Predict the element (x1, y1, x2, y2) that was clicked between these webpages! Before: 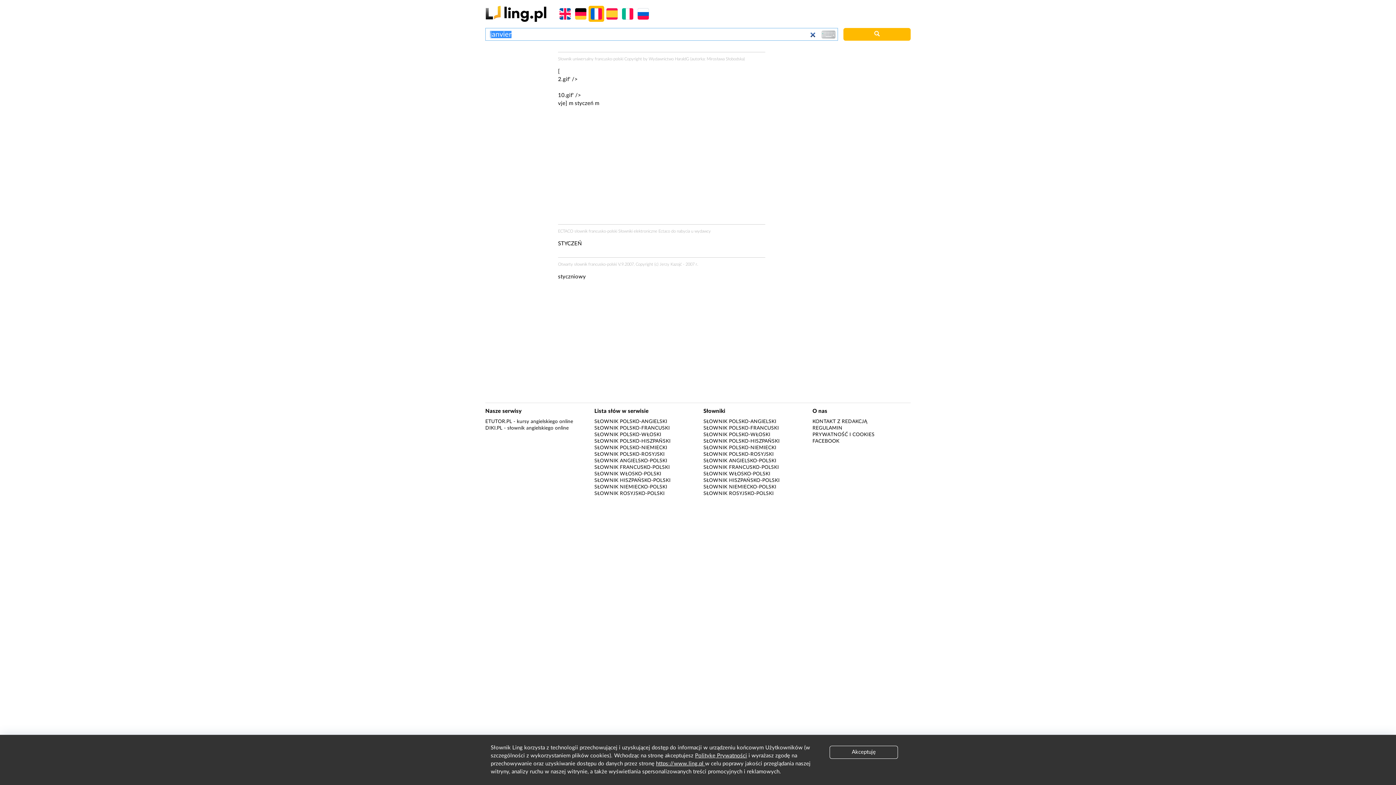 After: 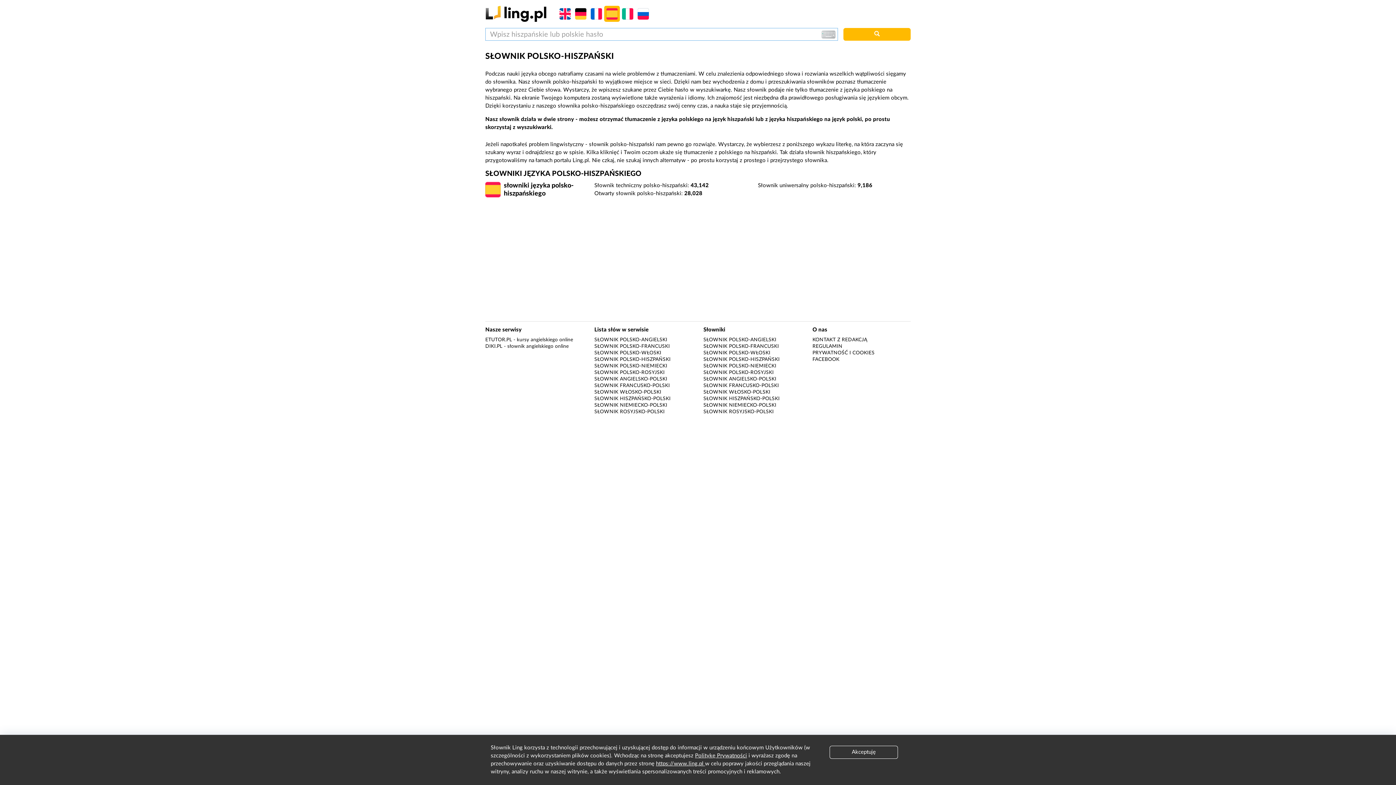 Action: label: SŁOWNIK POLSKO-HISZPAŃSKI bbox: (703, 438, 779, 443)